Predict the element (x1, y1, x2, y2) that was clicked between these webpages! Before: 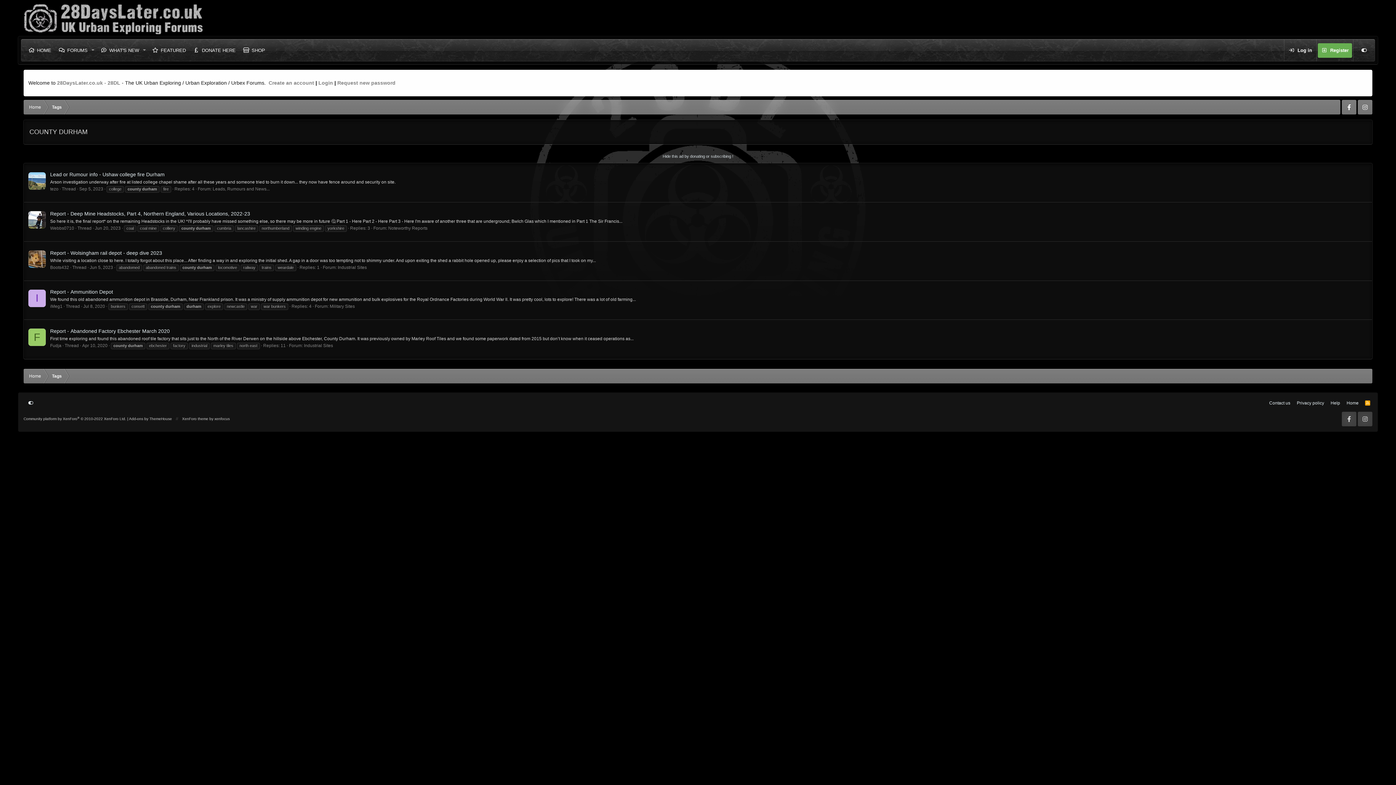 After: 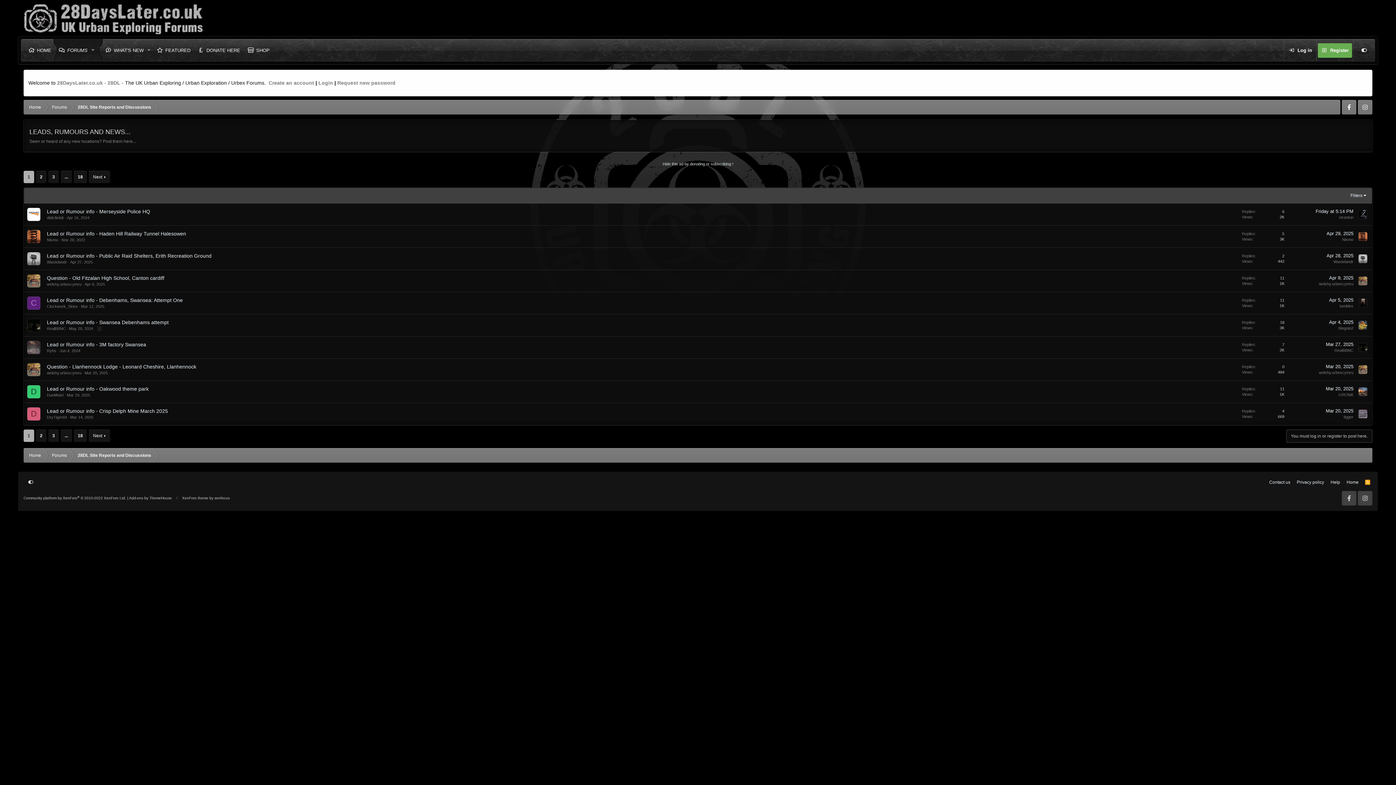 Action: label: Leads, Rumours and News... bbox: (212, 186, 269, 191)